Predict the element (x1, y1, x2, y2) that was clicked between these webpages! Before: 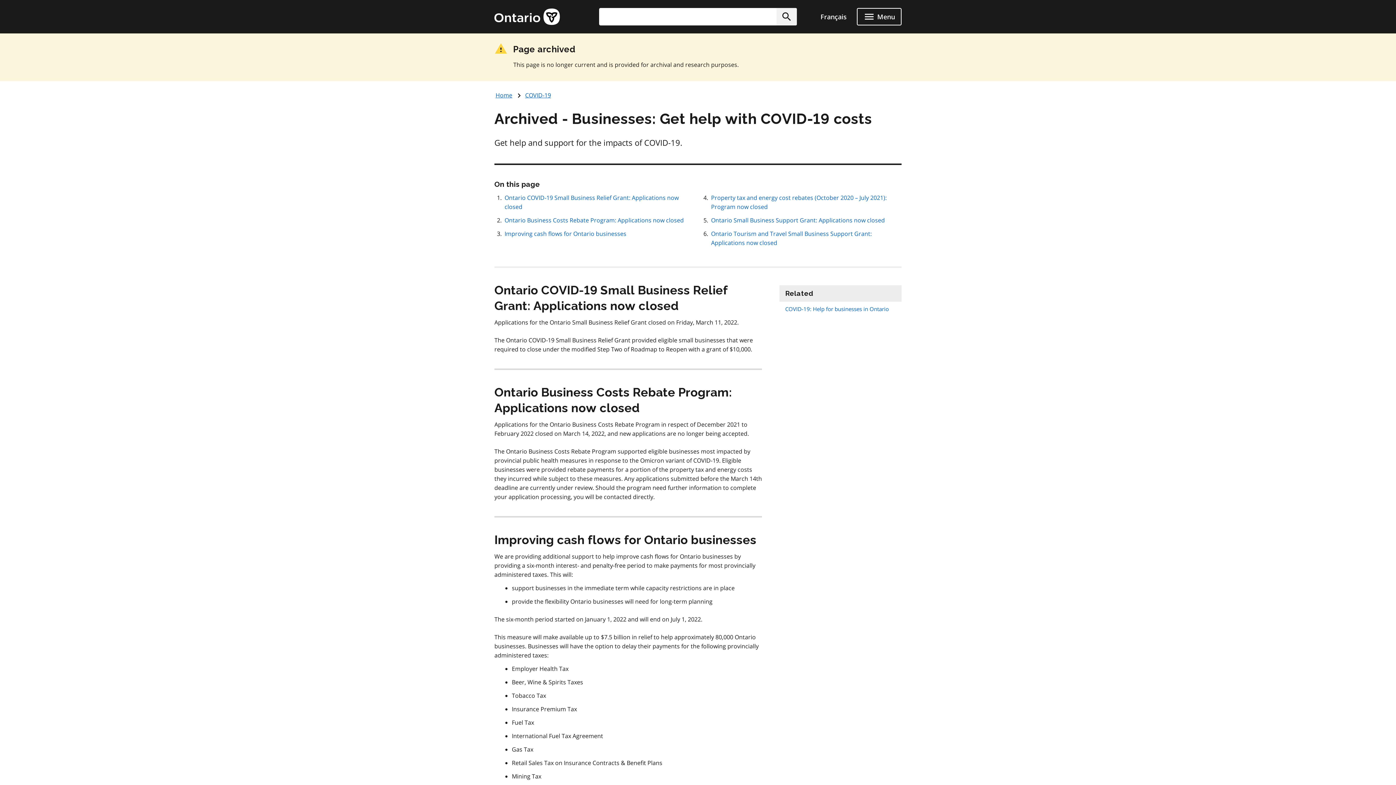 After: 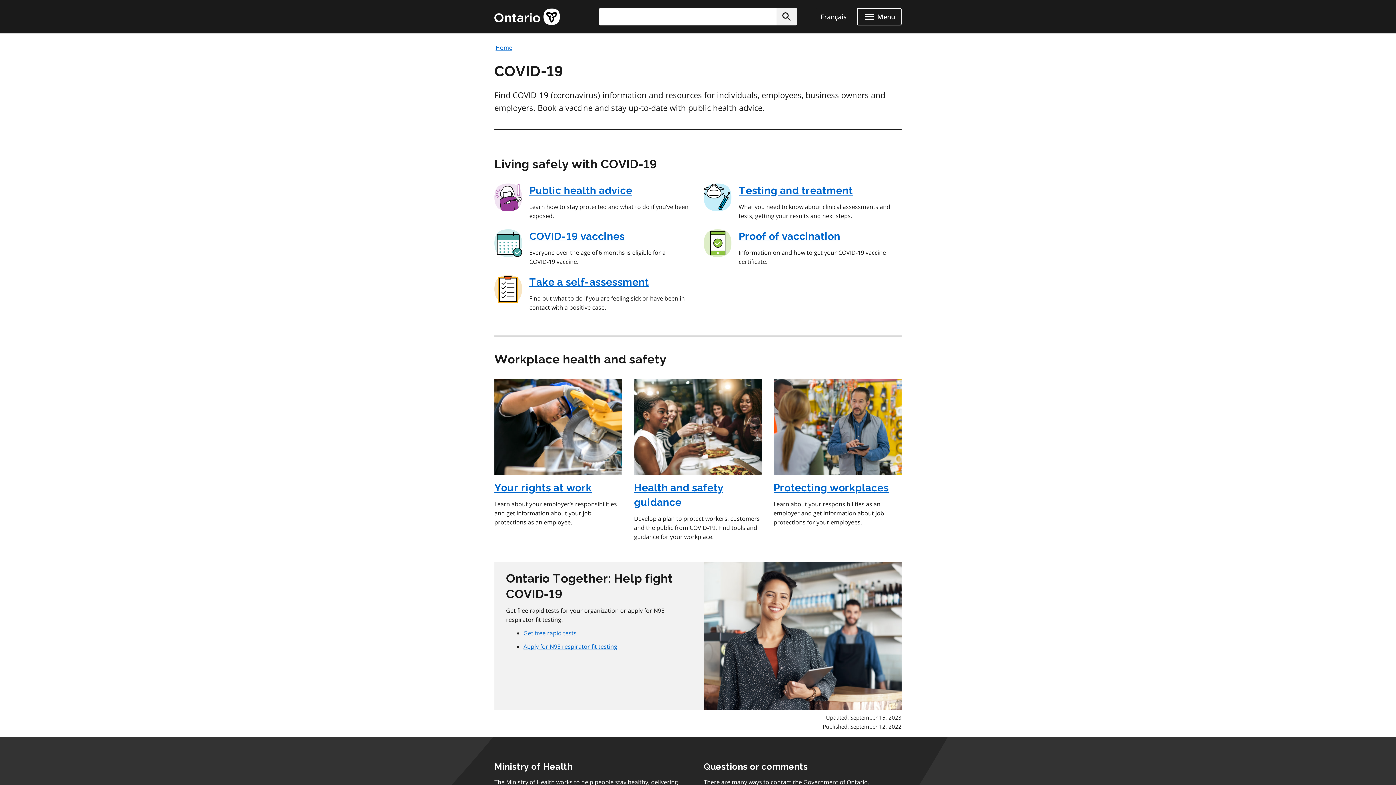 Action: bbox: (785, 305, 889, 312) label: COVID-19: Help for businesses in Ontario